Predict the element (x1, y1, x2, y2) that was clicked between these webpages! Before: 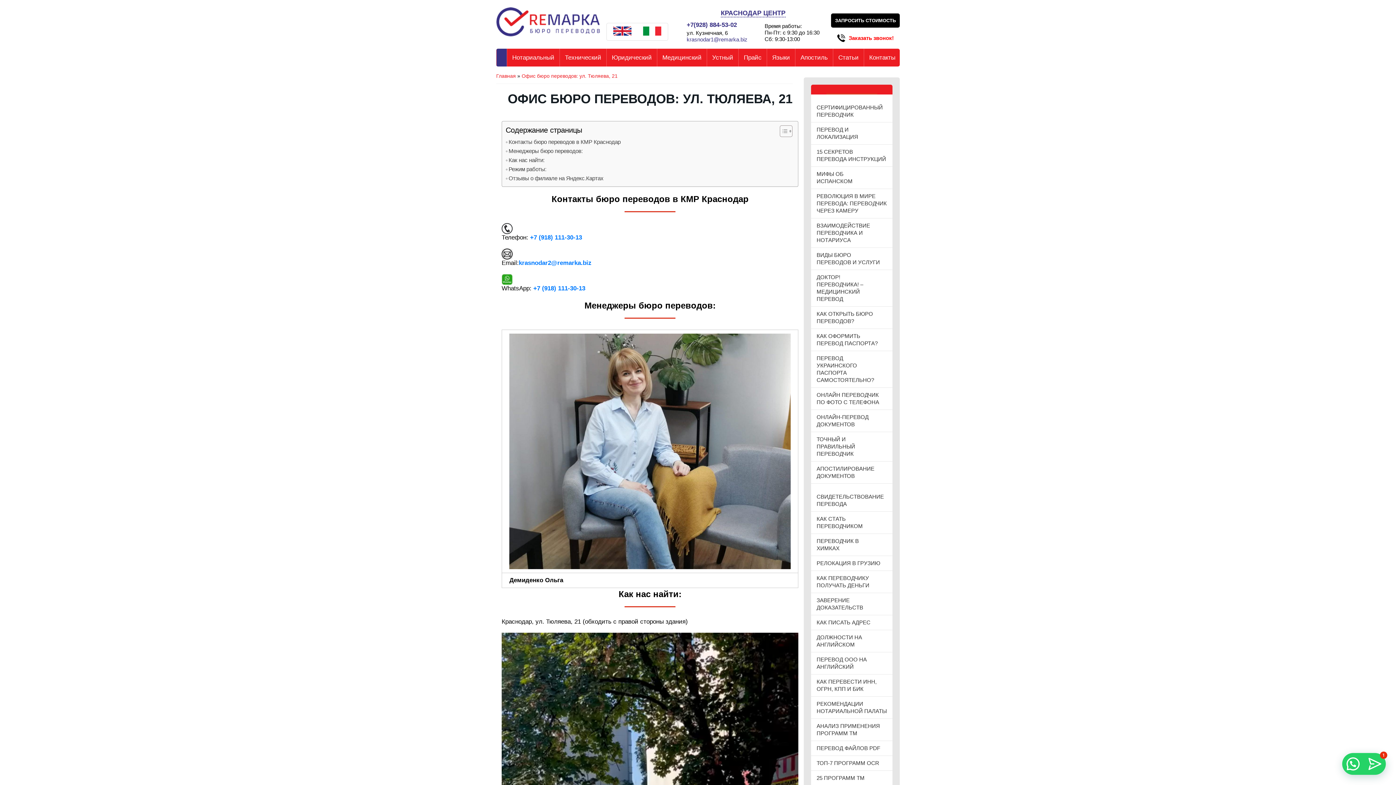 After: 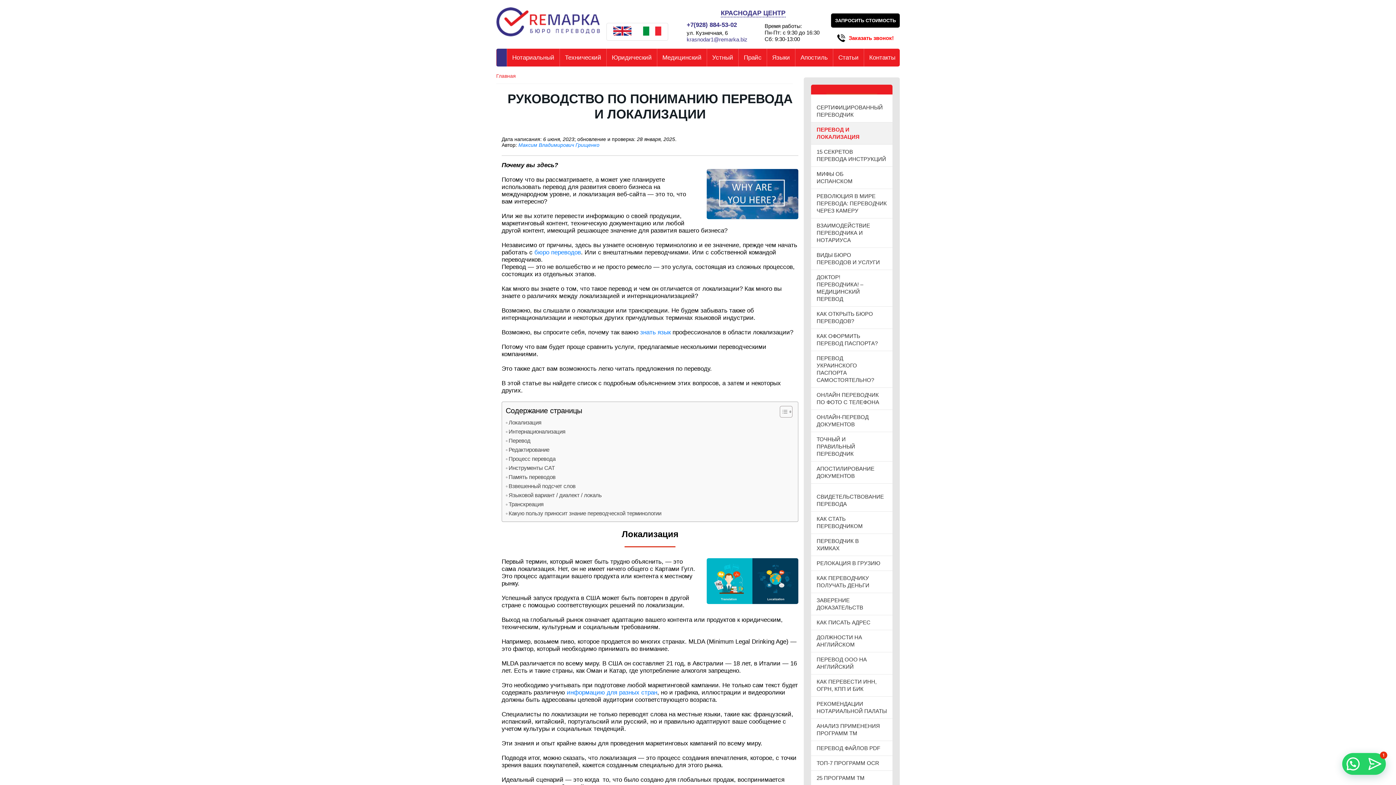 Action: label: ПЕРЕВОД И ЛОКАЛИЗАЦИЯ bbox: (811, 122, 892, 144)